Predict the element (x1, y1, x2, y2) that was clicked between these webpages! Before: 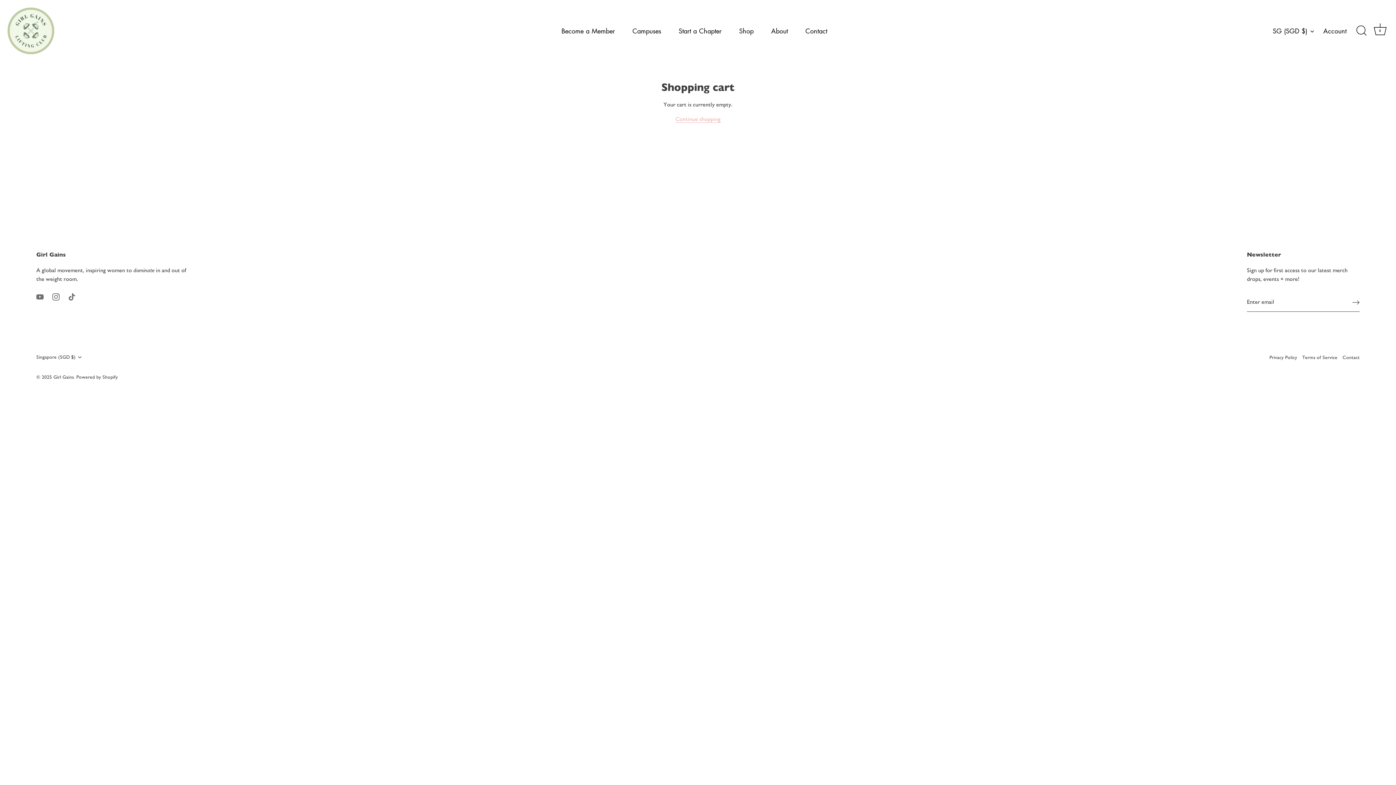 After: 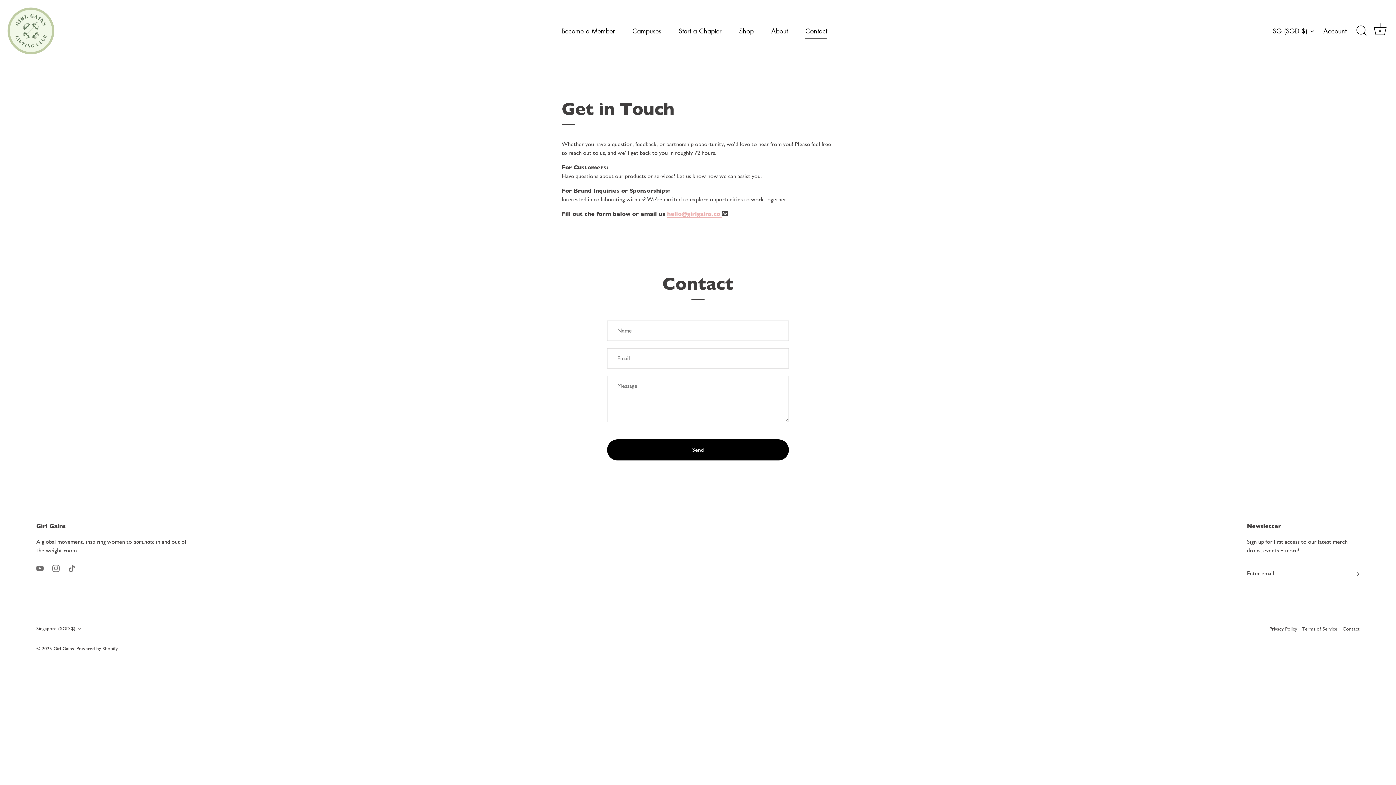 Action: bbox: (1342, 354, 1360, 360) label: Contact